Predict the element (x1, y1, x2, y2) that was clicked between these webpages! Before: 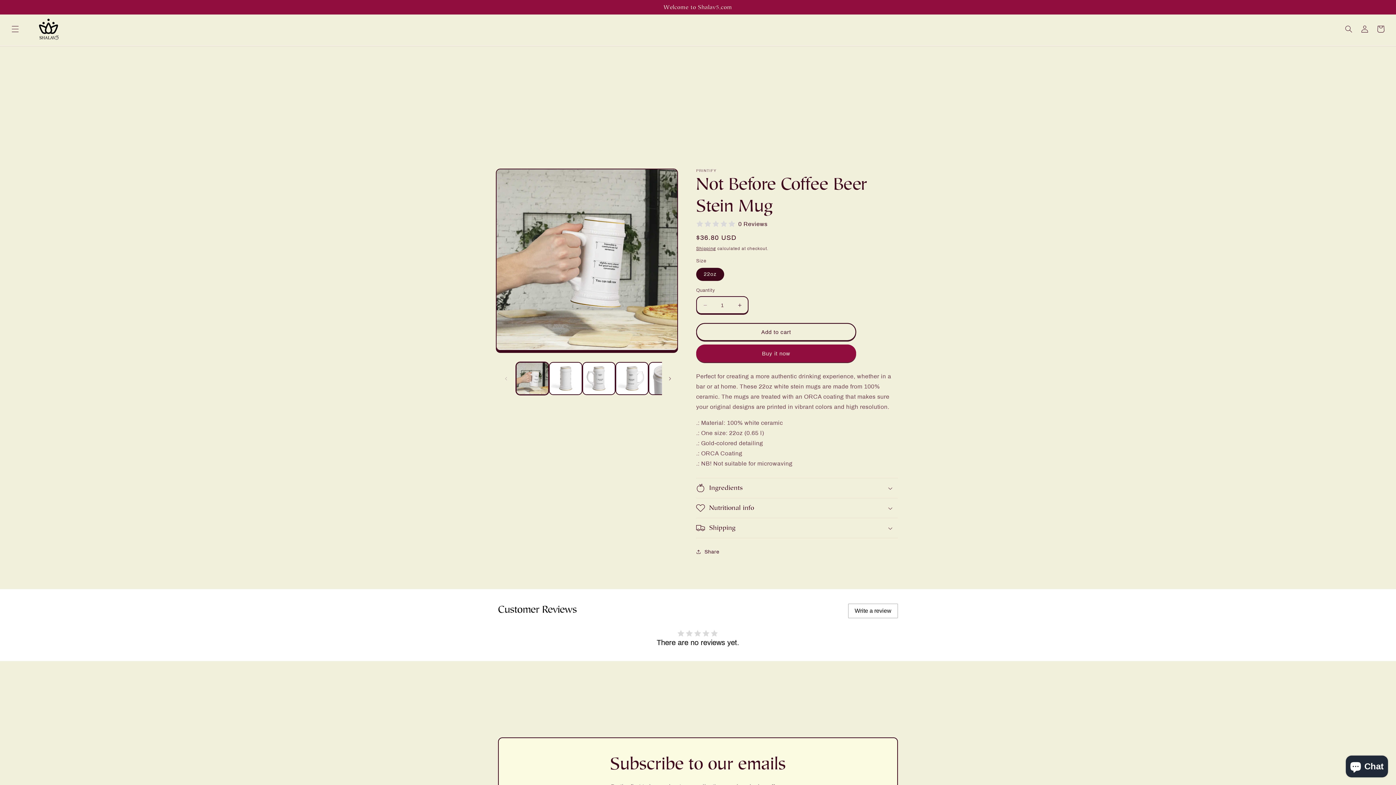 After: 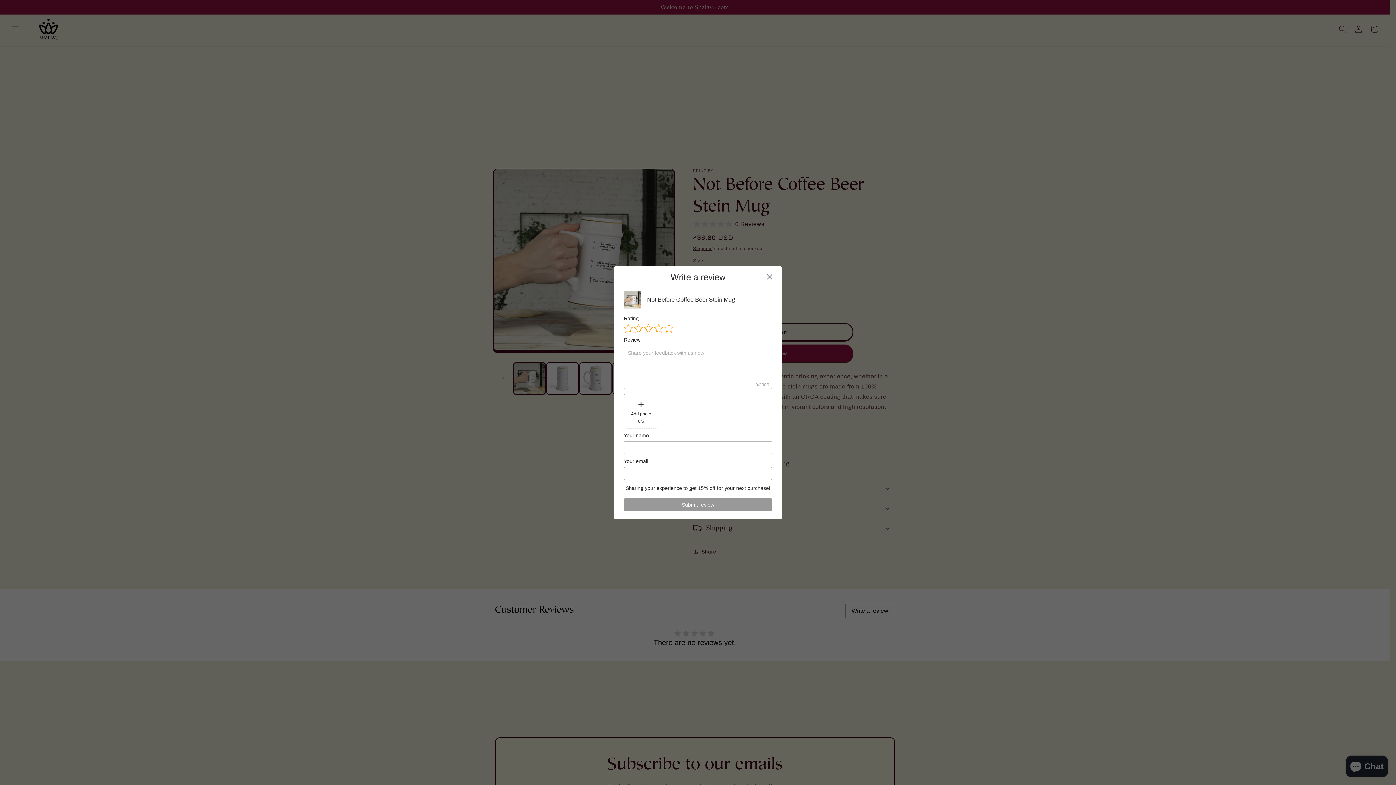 Action: bbox: (848, 604, 898, 618) label: Write a review